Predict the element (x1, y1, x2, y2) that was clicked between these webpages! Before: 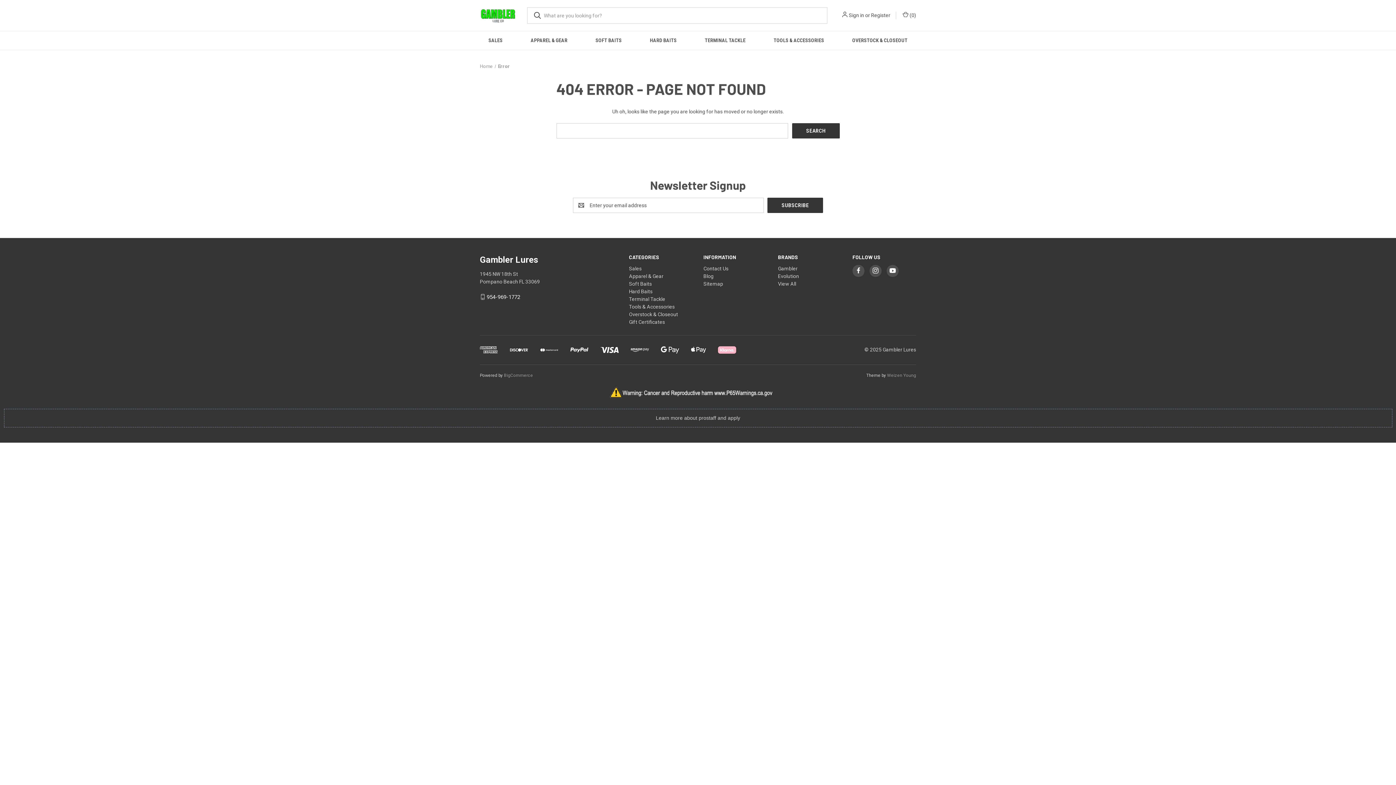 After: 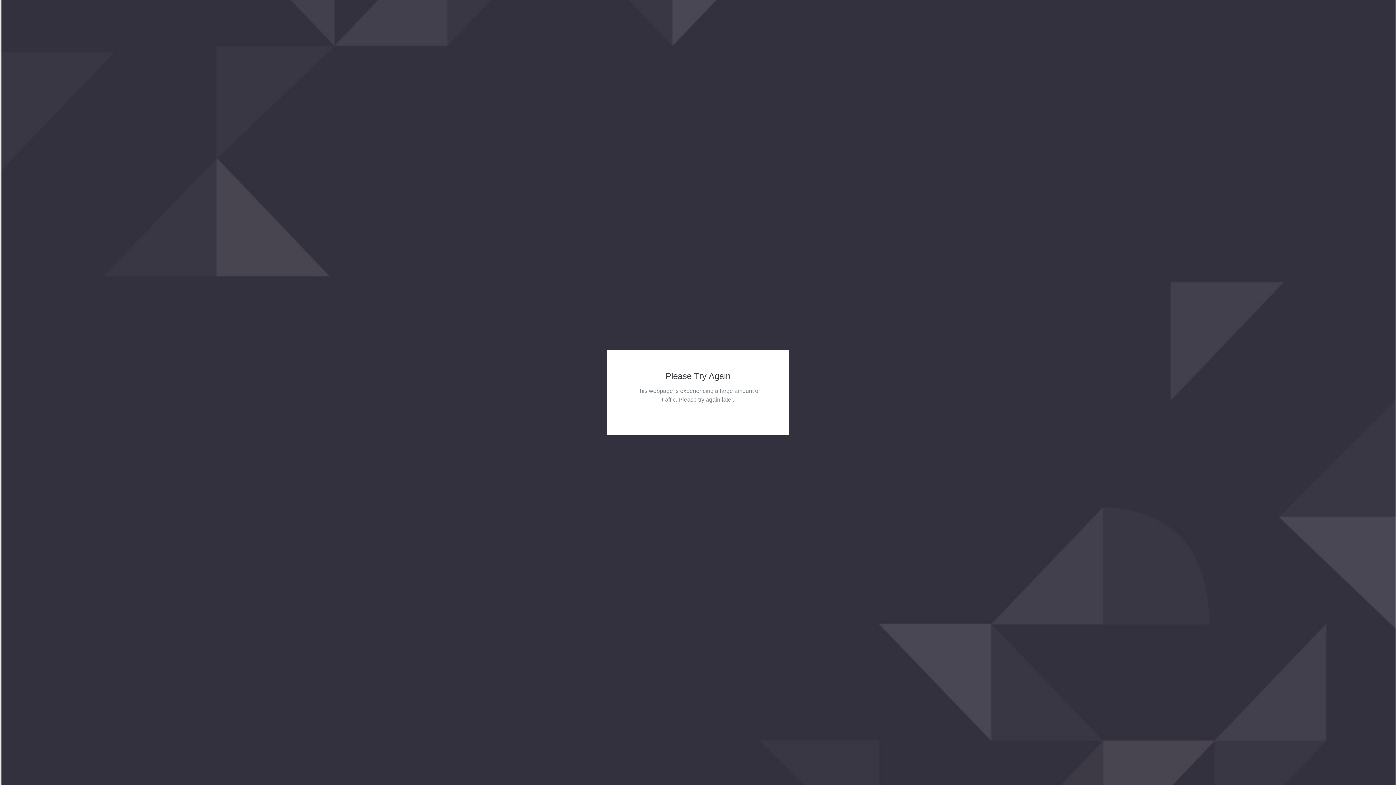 Action: bbox: (759, 31, 838, 49) label: Tools & Accessories